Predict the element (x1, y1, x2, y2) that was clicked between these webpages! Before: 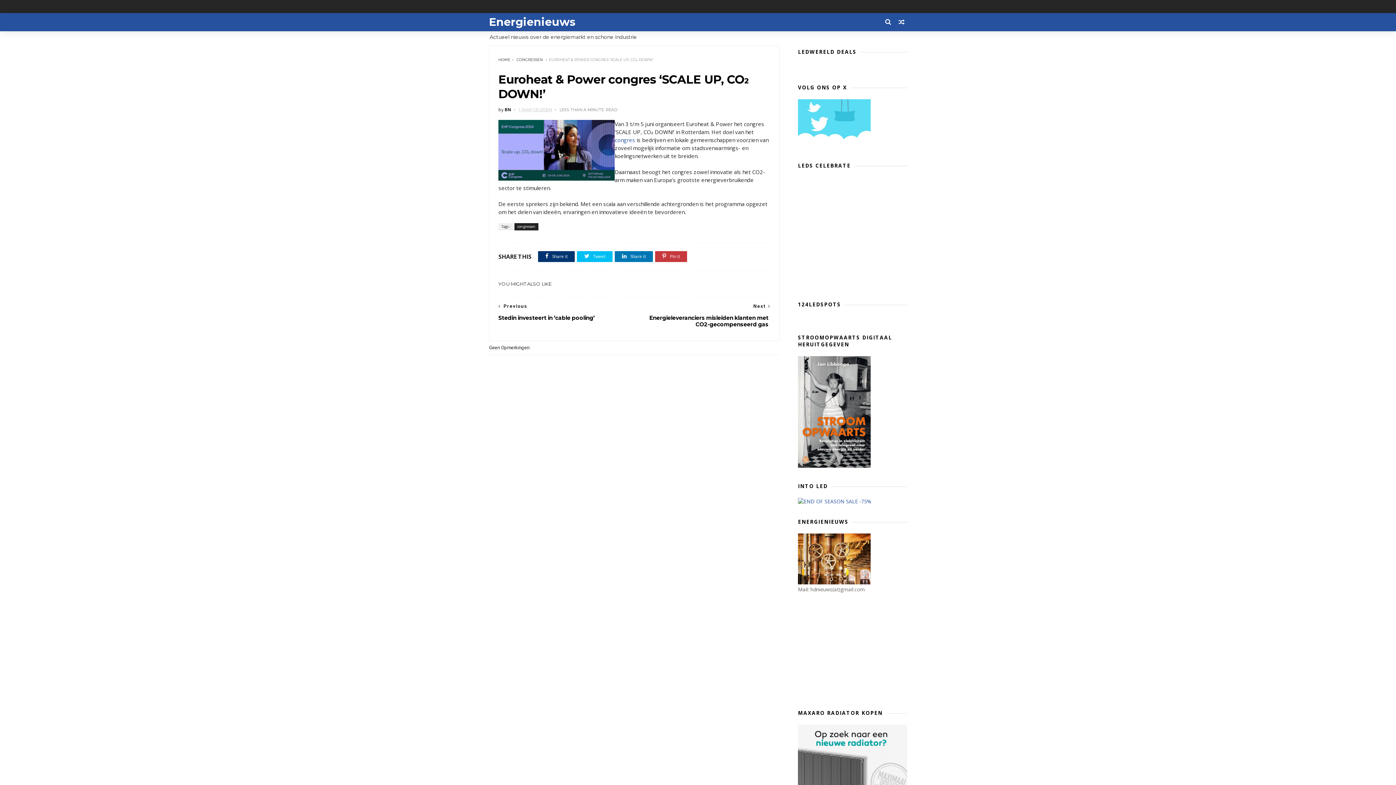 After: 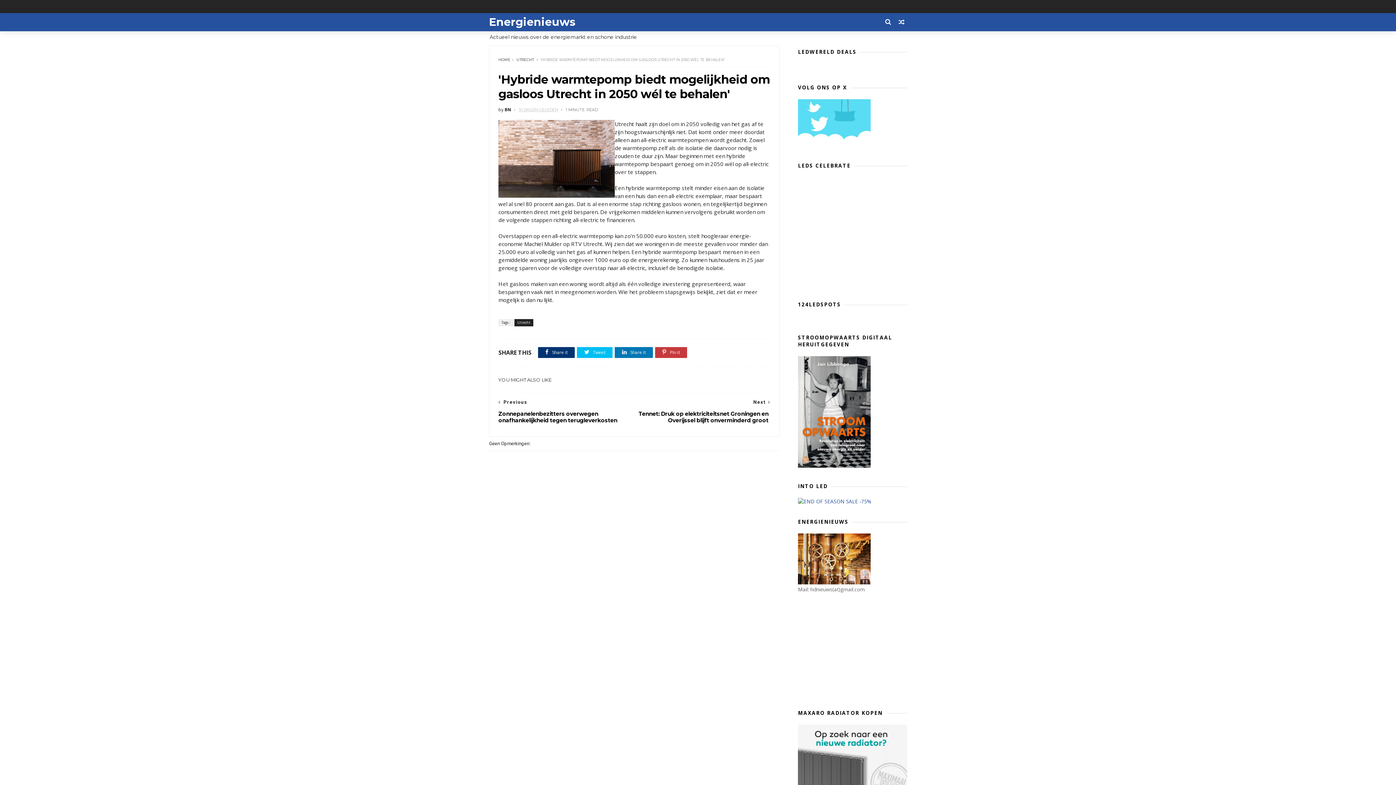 Action: bbox: (896, 13, 907, 31)